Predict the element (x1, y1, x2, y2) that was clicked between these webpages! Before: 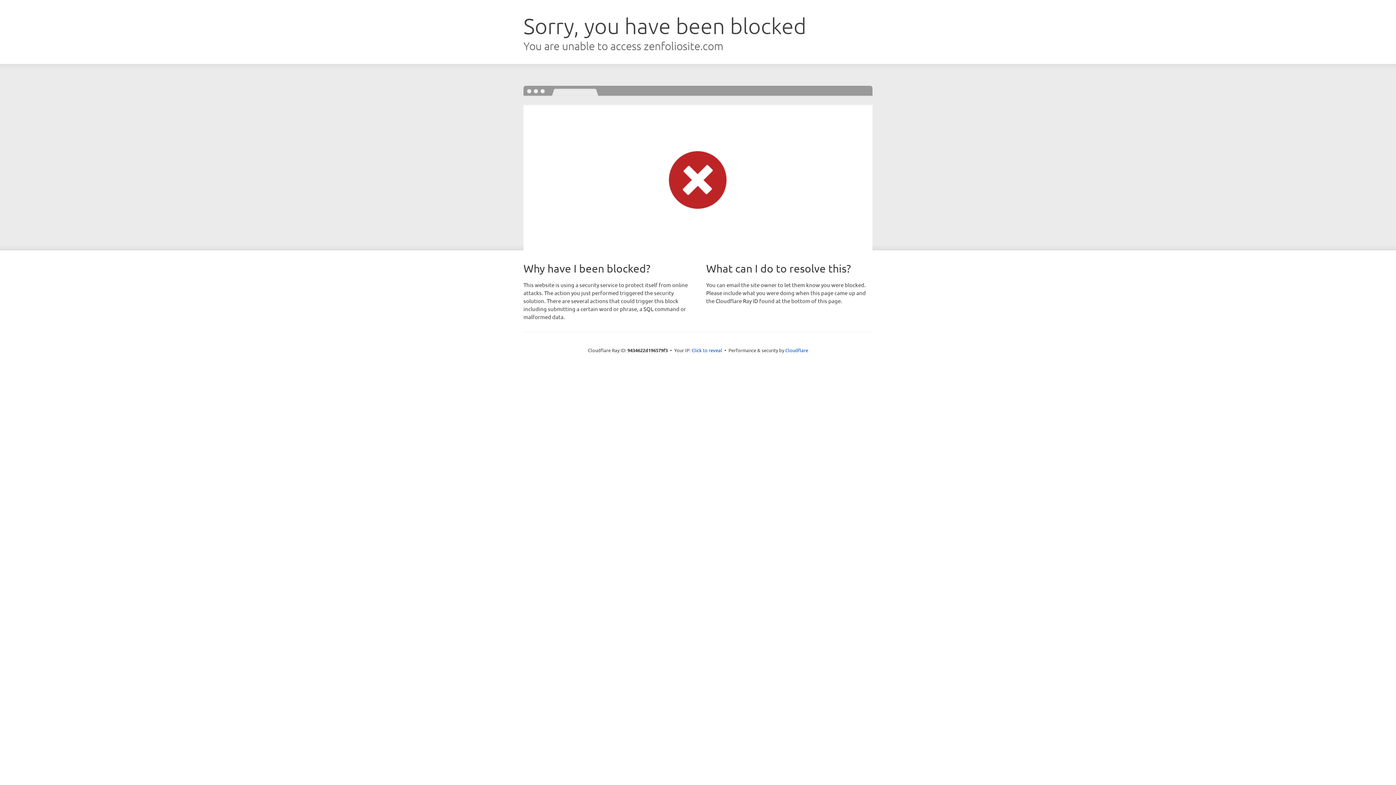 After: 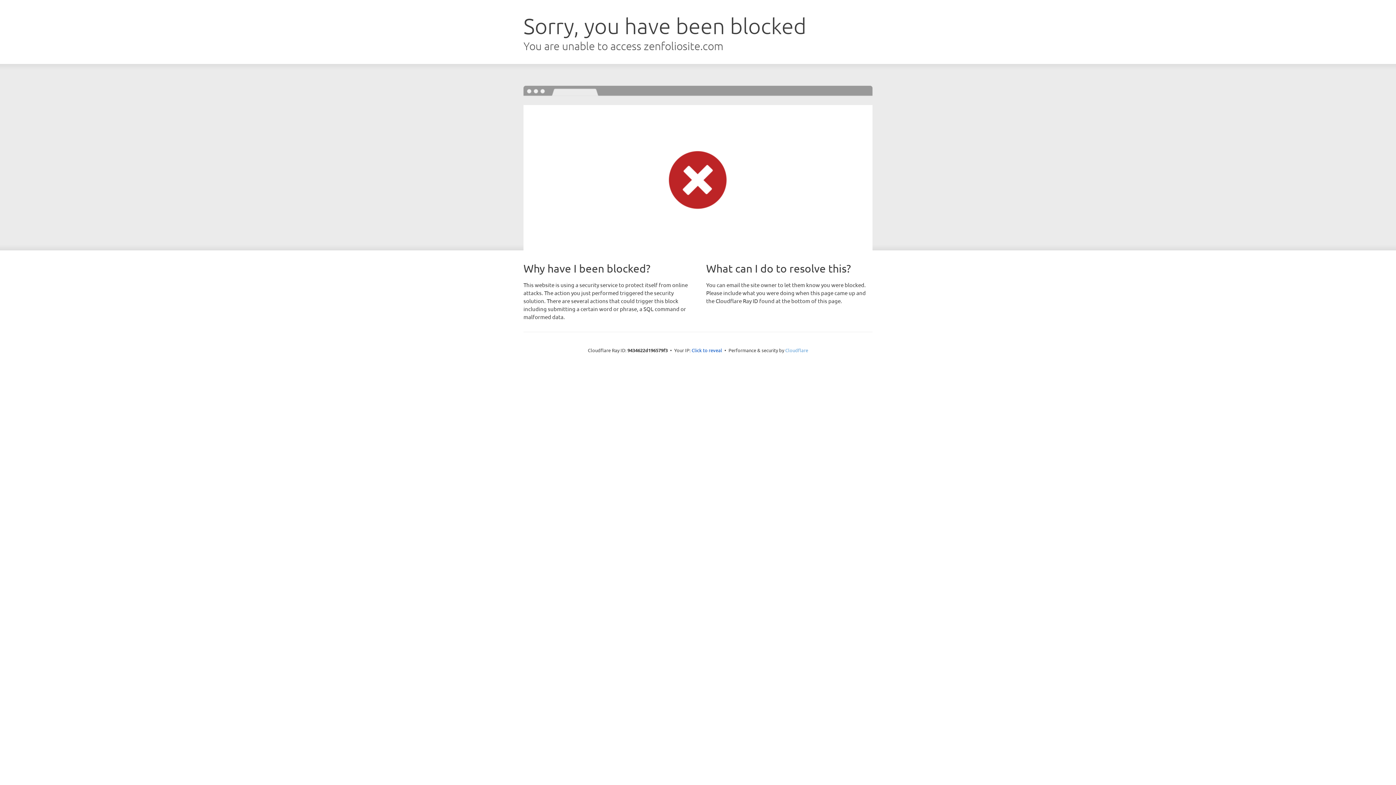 Action: bbox: (785, 347, 808, 353) label: Cloudflare